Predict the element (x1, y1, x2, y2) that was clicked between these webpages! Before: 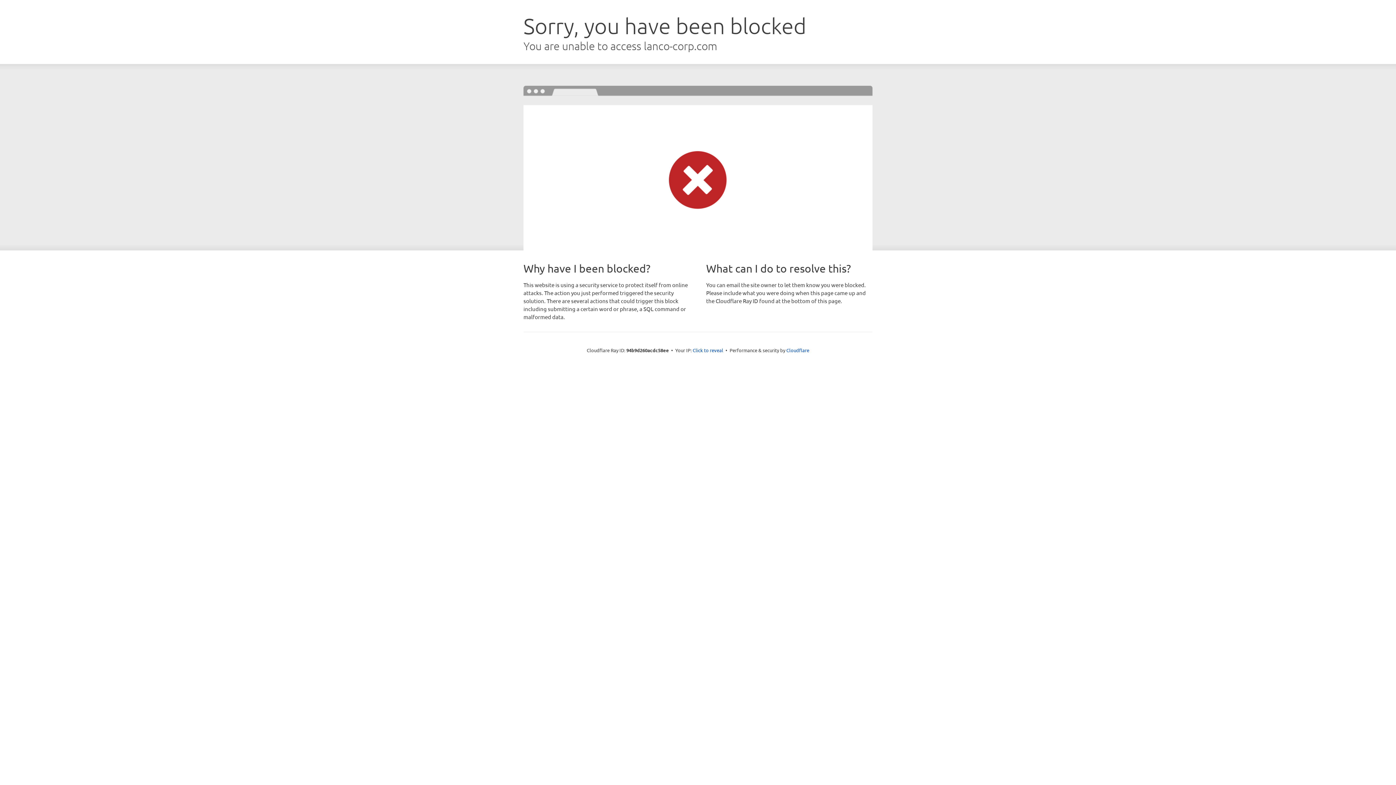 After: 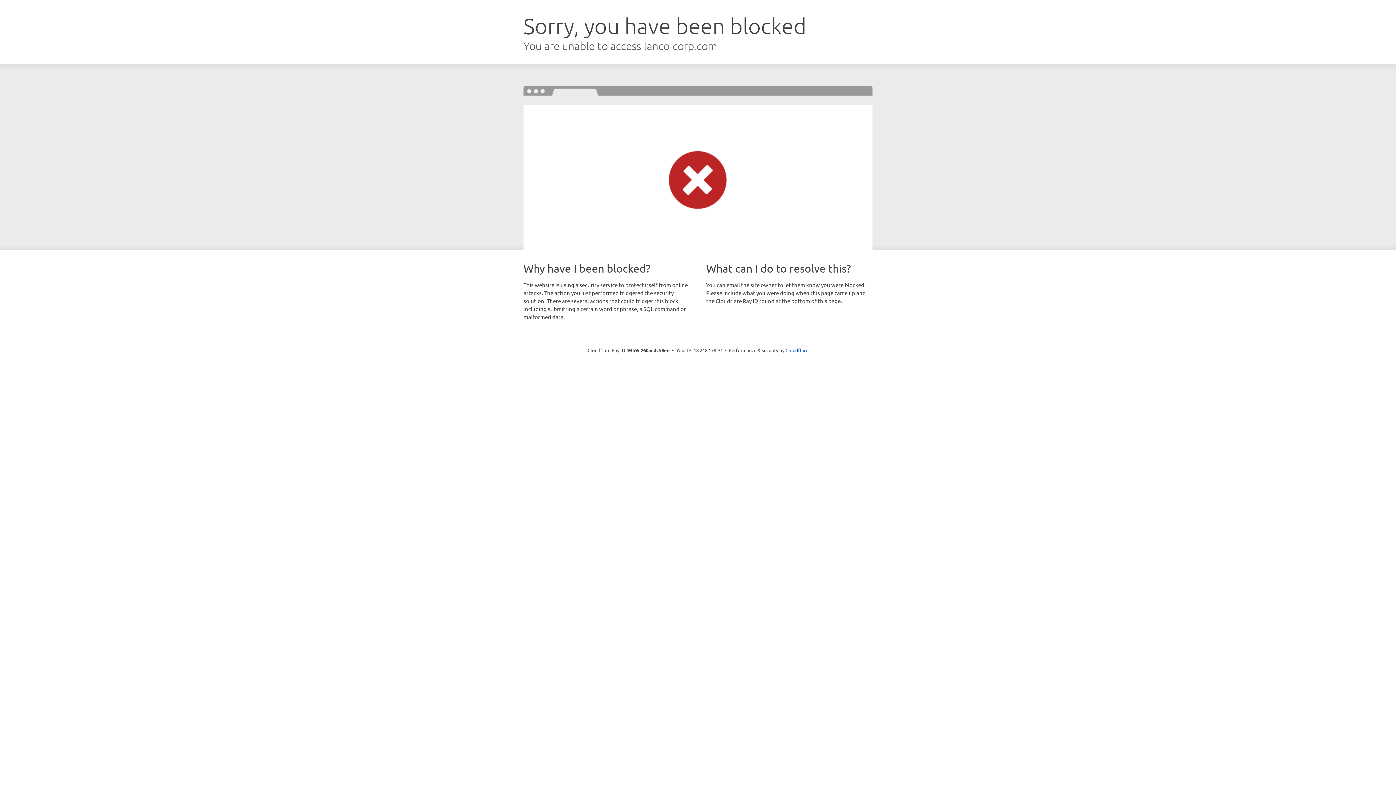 Action: bbox: (692, 346, 723, 353) label: Click to reveal